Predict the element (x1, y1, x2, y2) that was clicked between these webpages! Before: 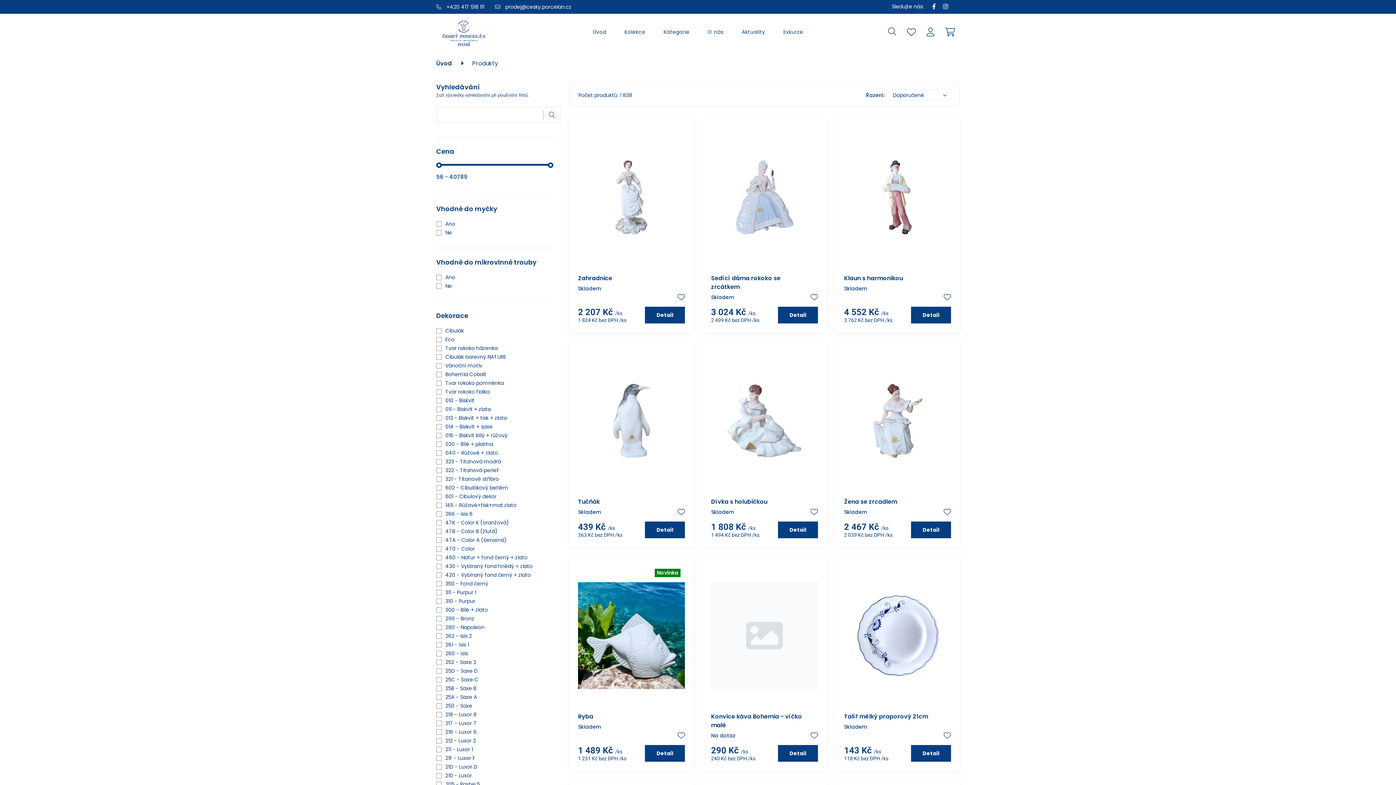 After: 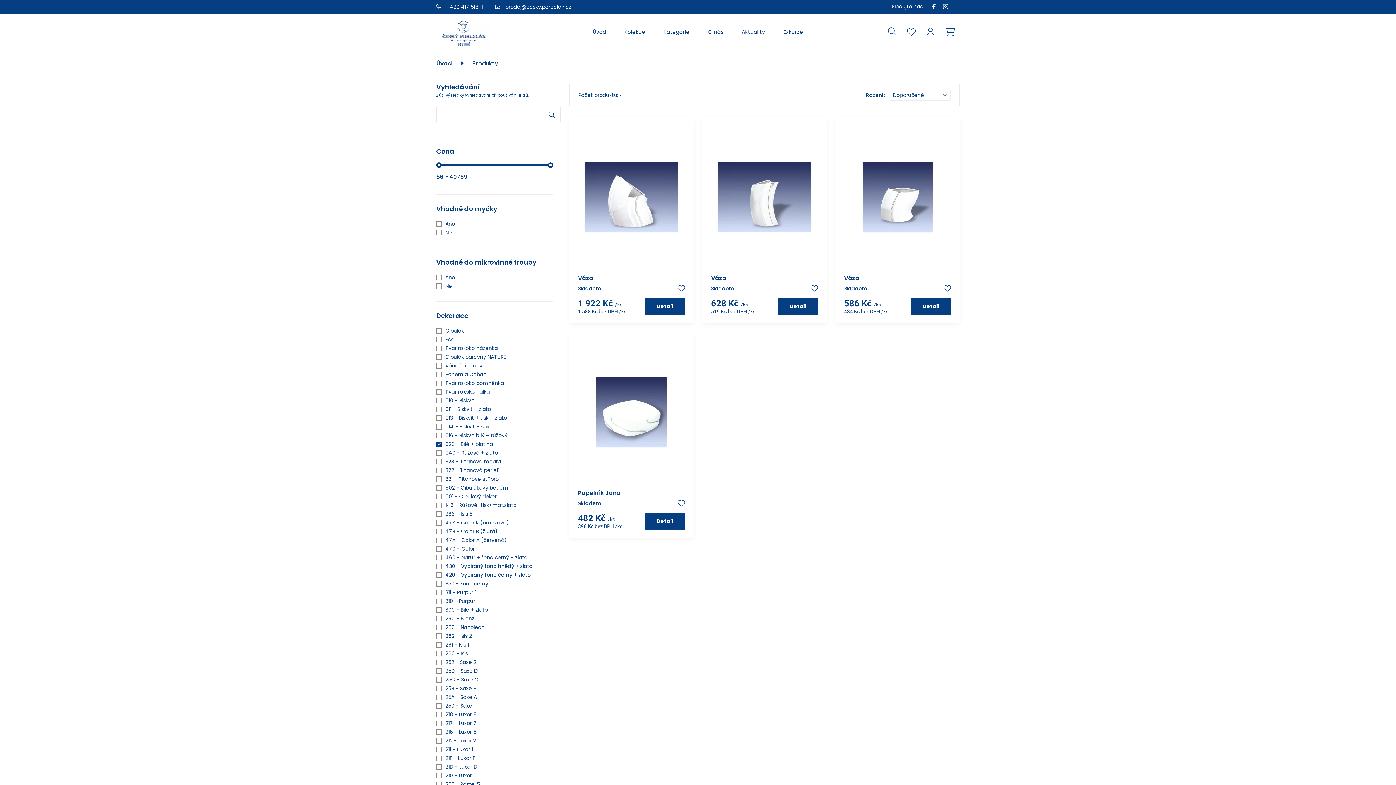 Action: bbox: (445, 440, 553, 448) label: 020 - Bílé + platina